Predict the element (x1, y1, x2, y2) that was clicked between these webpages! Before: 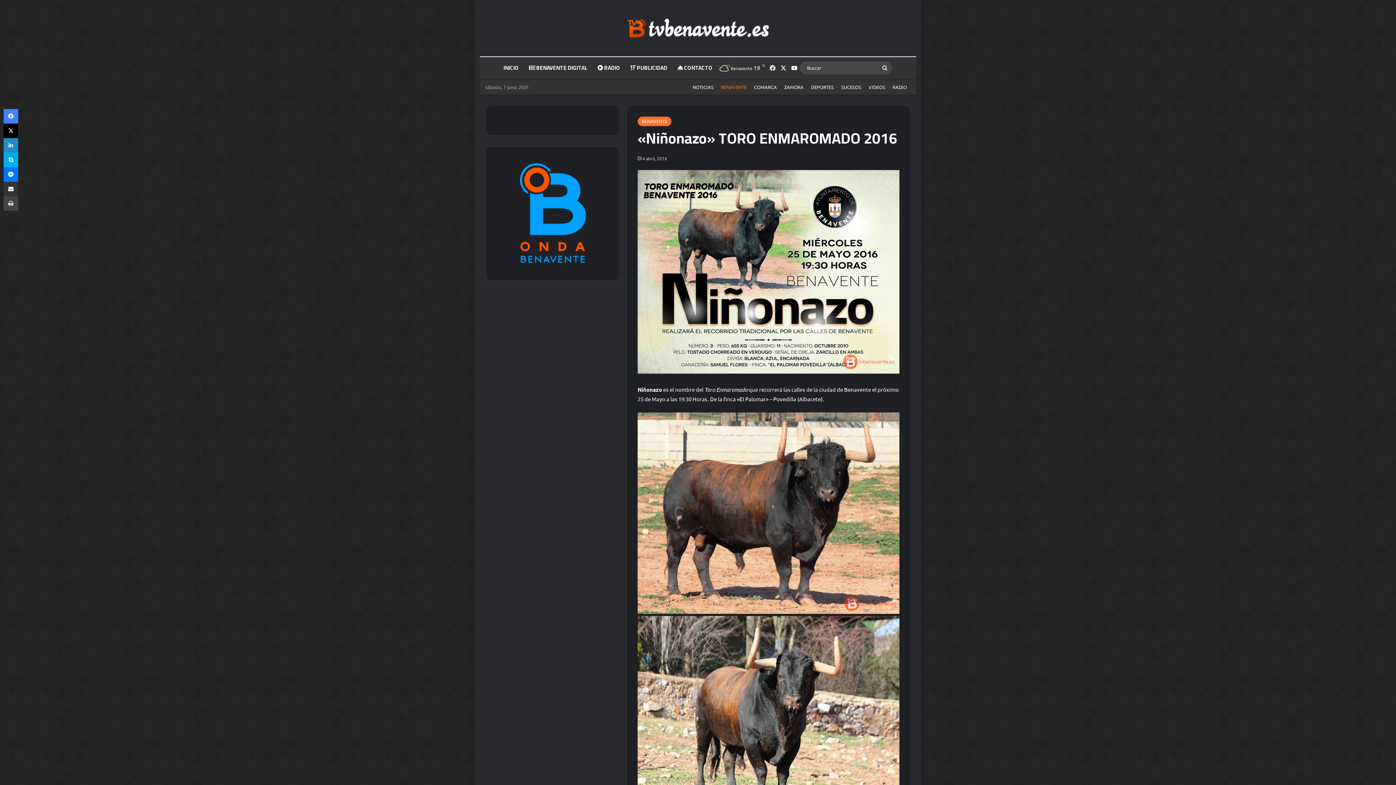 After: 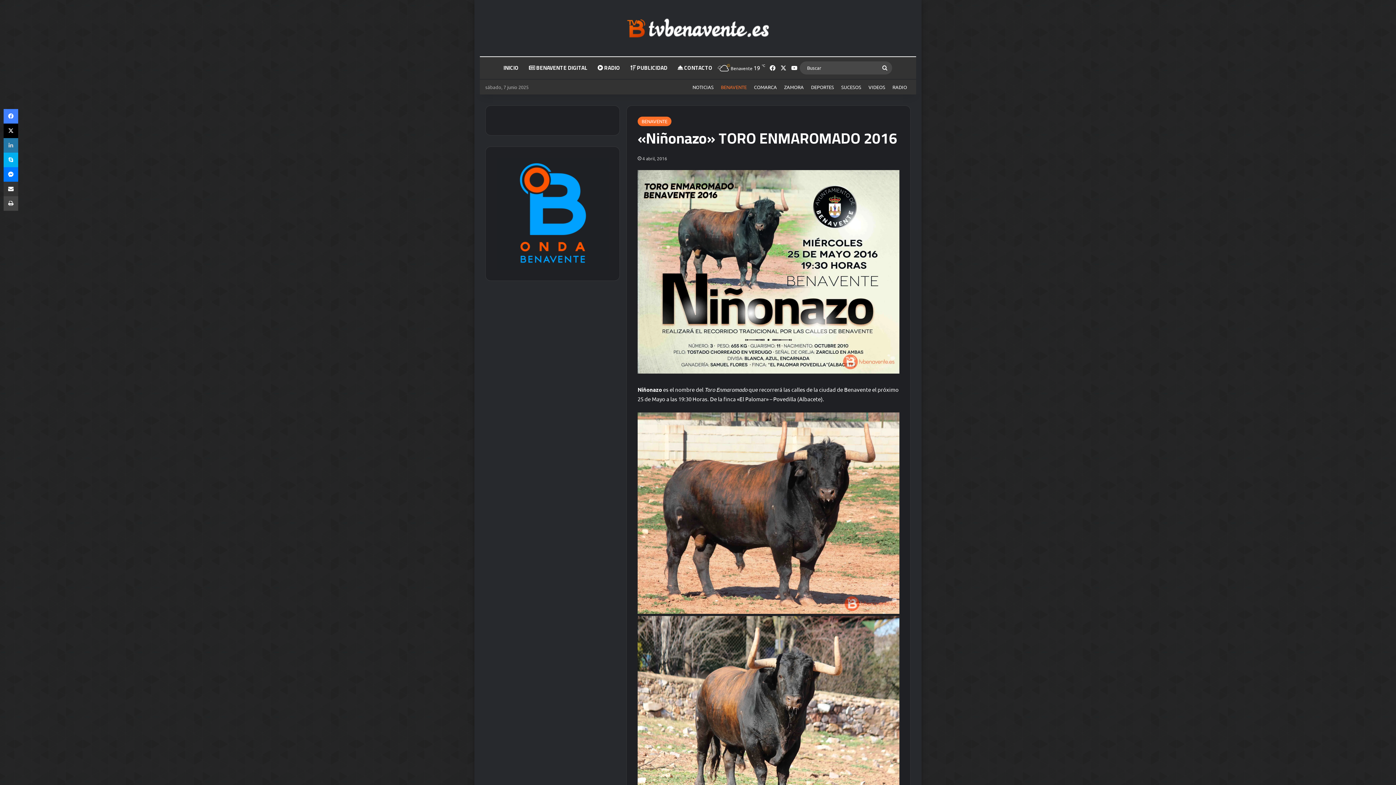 Action: bbox: (3, 138, 18, 152) label: LinkedIn